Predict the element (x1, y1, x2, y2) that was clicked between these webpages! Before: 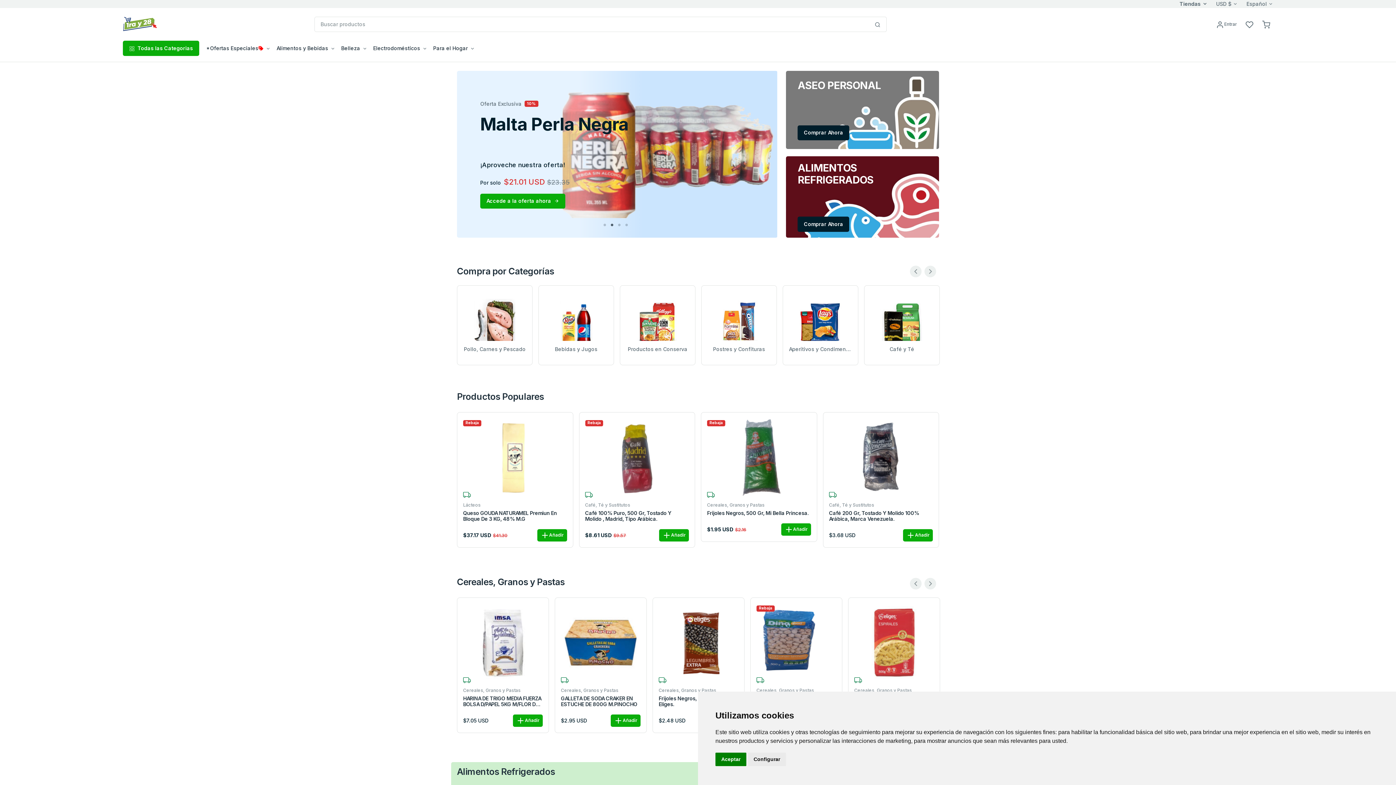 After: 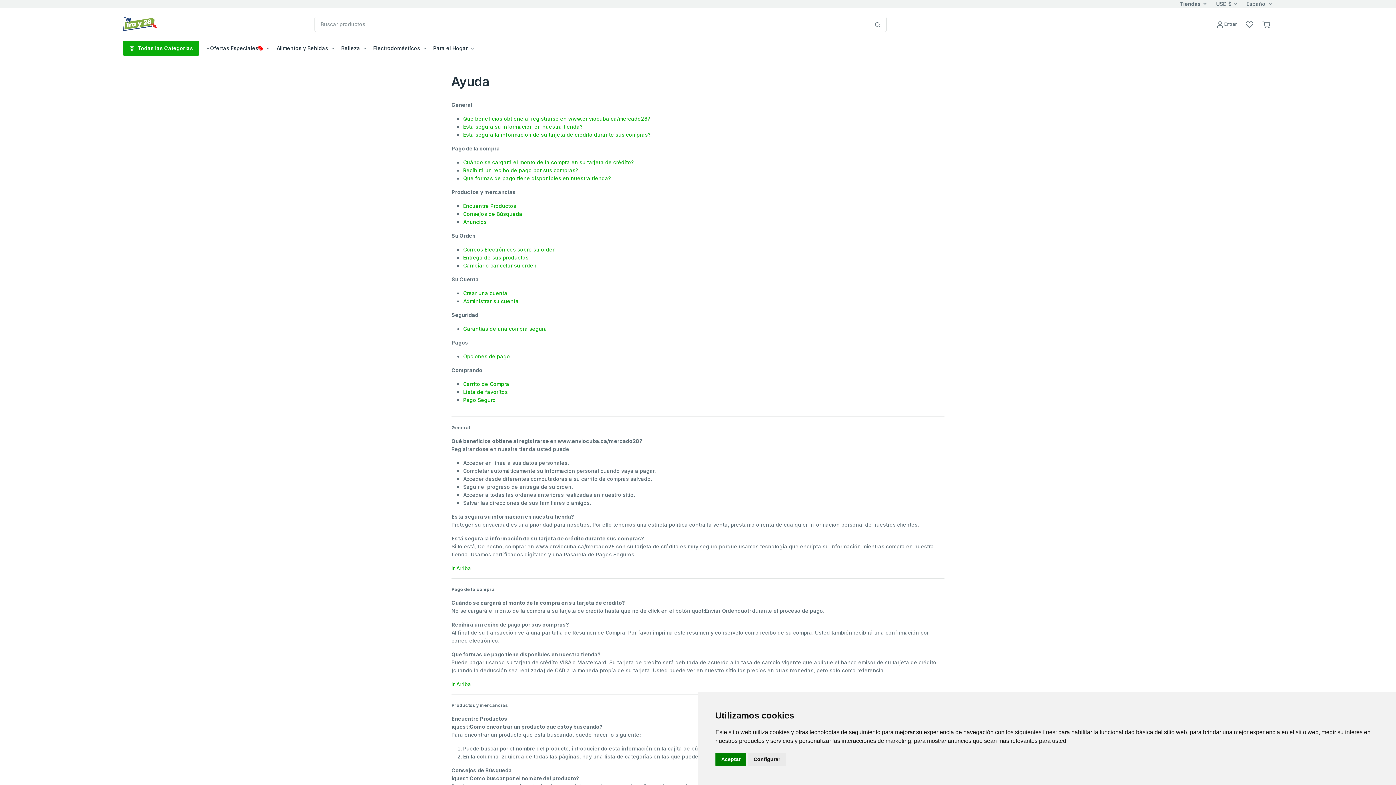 Action: bbox: (451, 700, 528, 708) label: Ayuda